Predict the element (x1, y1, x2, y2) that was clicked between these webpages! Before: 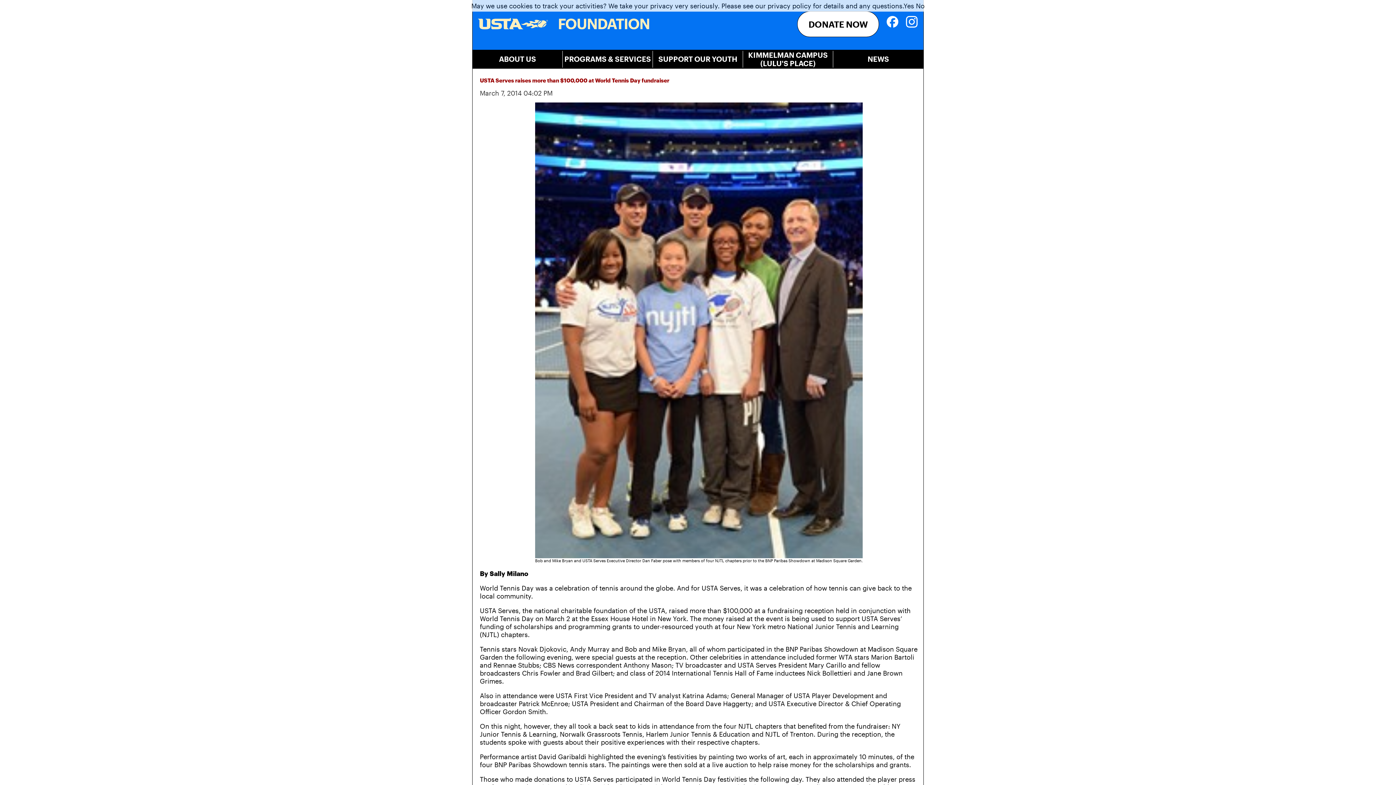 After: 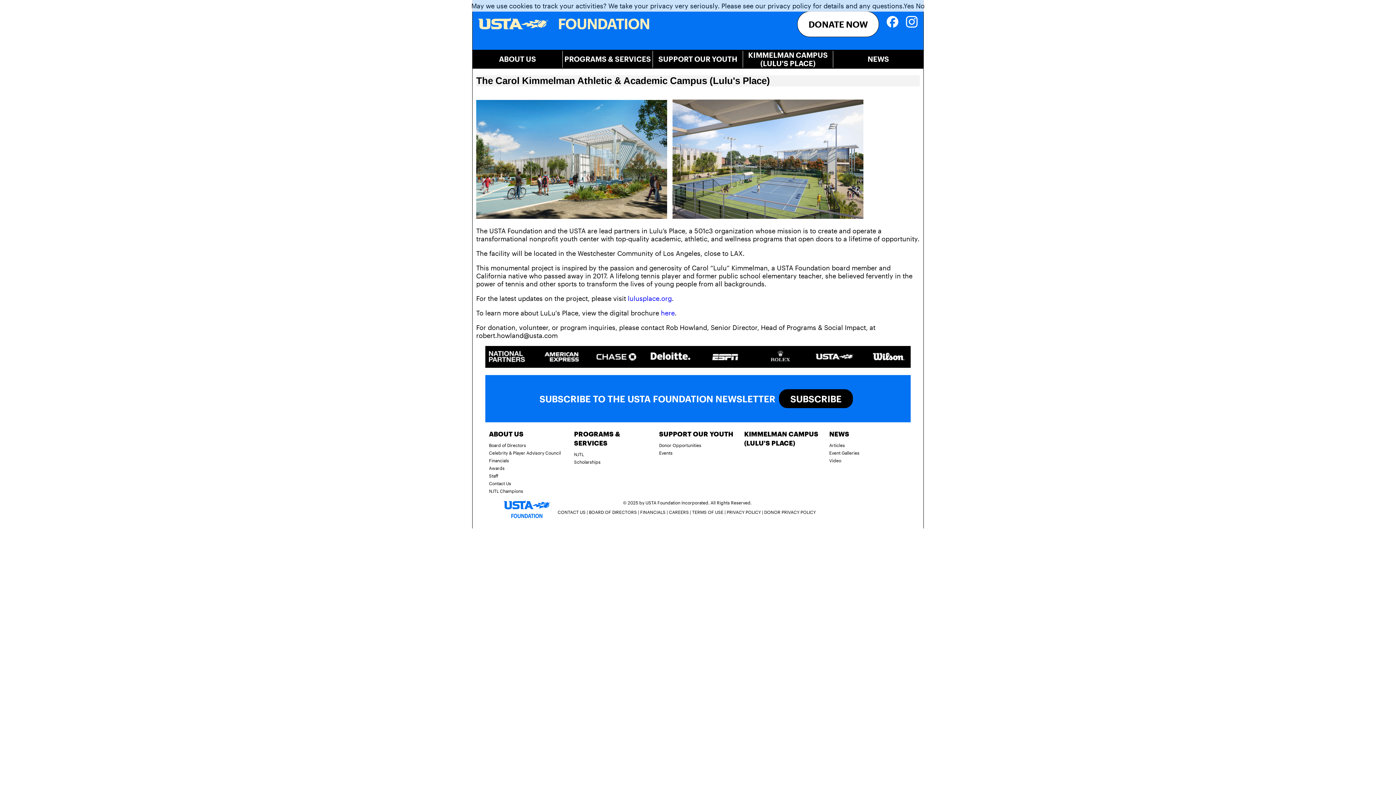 Action: bbox: (743, 50, 833, 67) label: KIMMELMAN CAMPUS (LULU'S PLACE)